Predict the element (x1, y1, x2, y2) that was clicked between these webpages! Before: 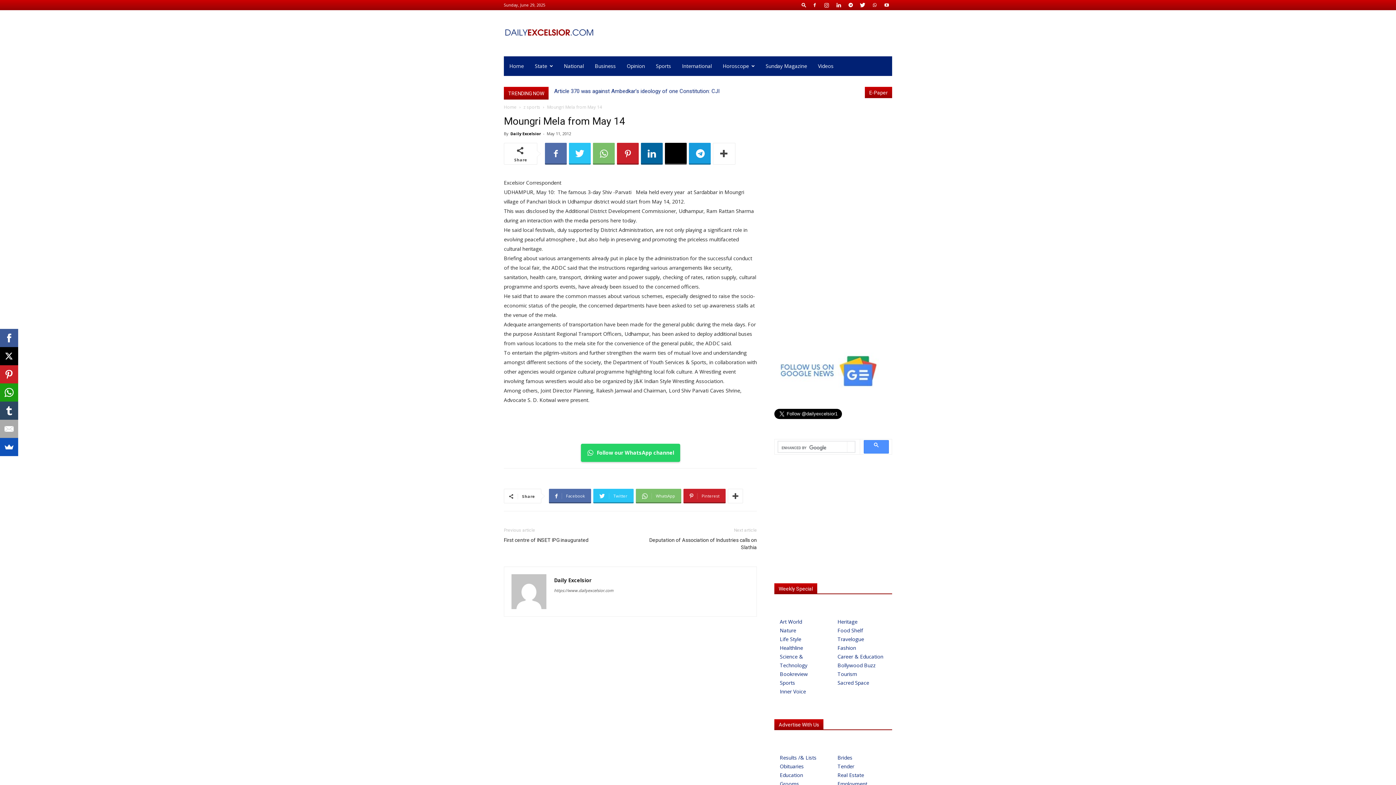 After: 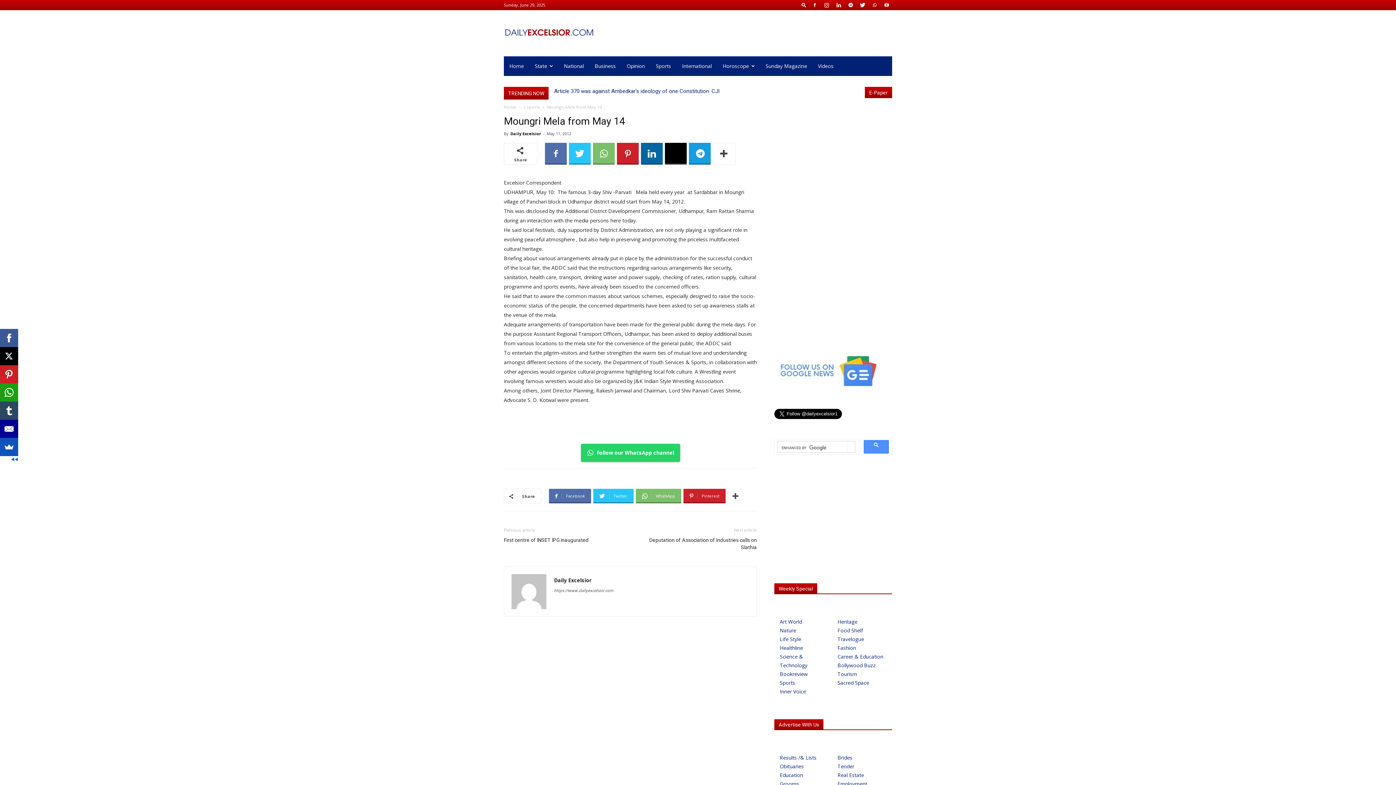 Action: bbox: (0, 420, 18, 438)